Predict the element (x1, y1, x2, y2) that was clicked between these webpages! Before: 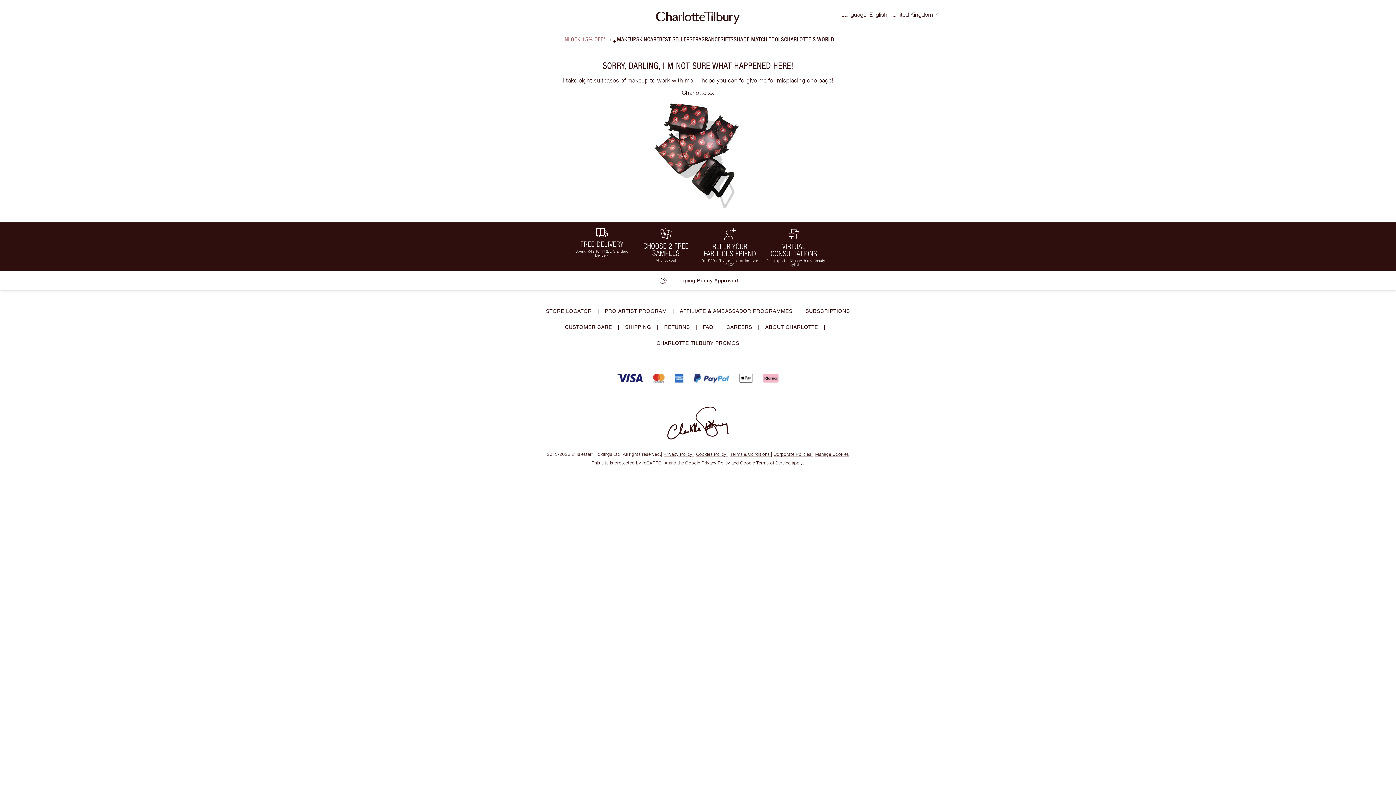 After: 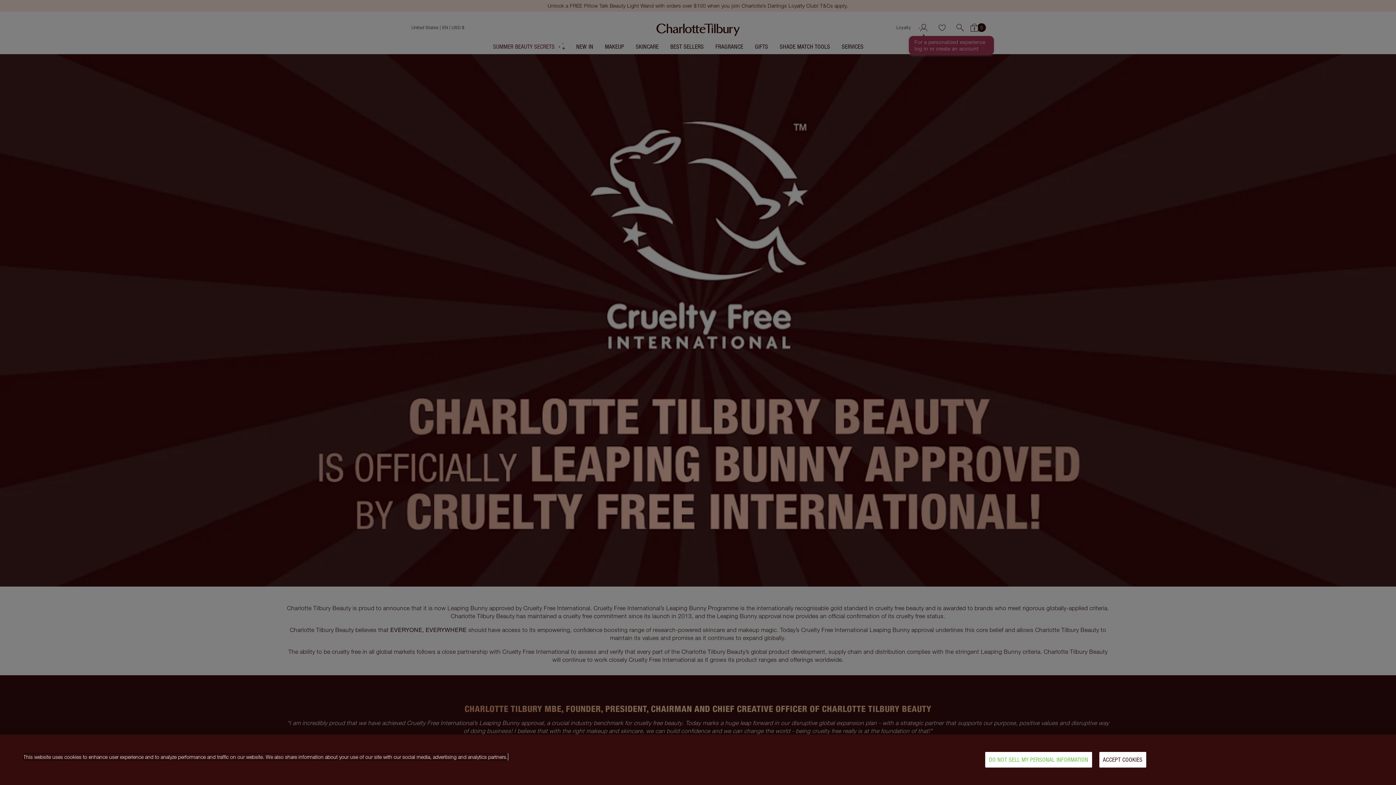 Action: label: Leaping Bunny Approved bbox: (658, 277, 738, 284)